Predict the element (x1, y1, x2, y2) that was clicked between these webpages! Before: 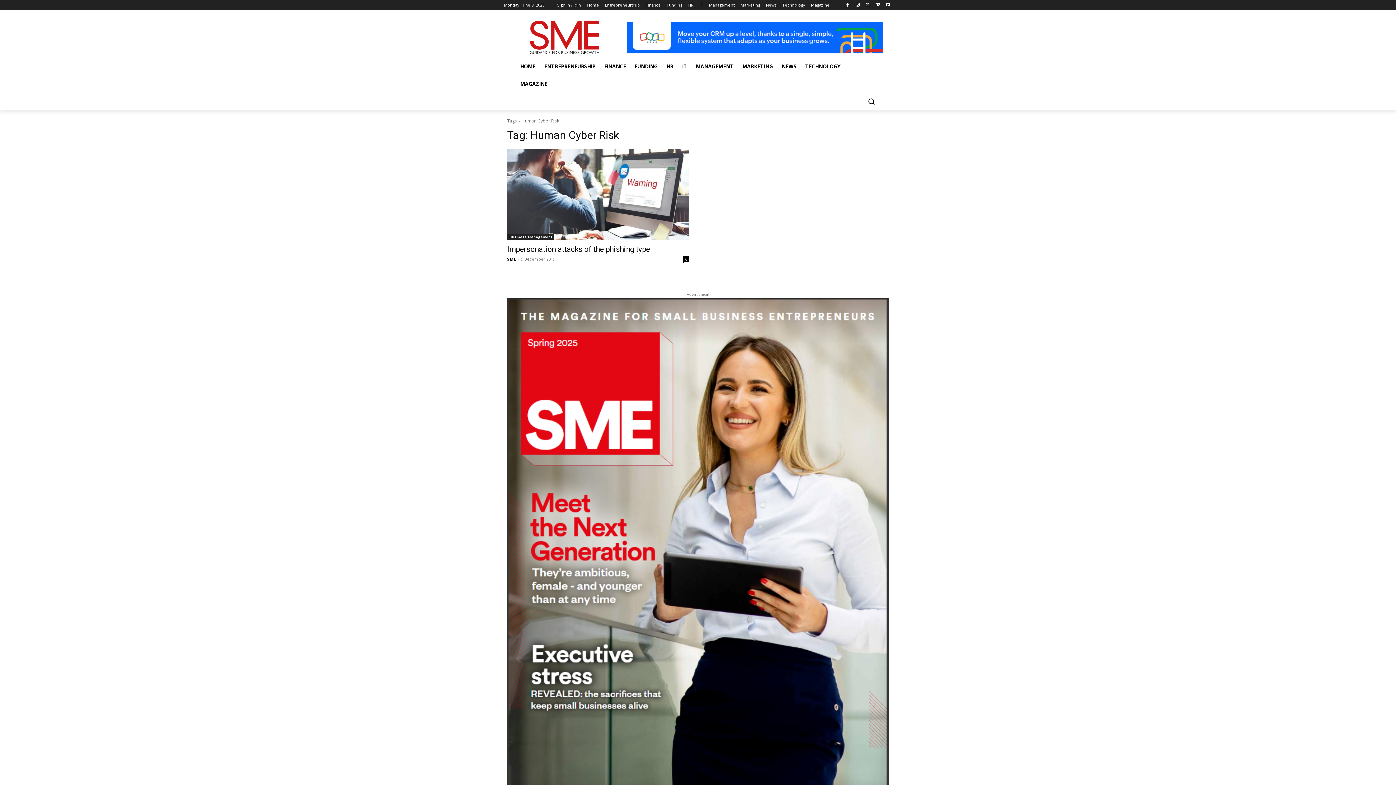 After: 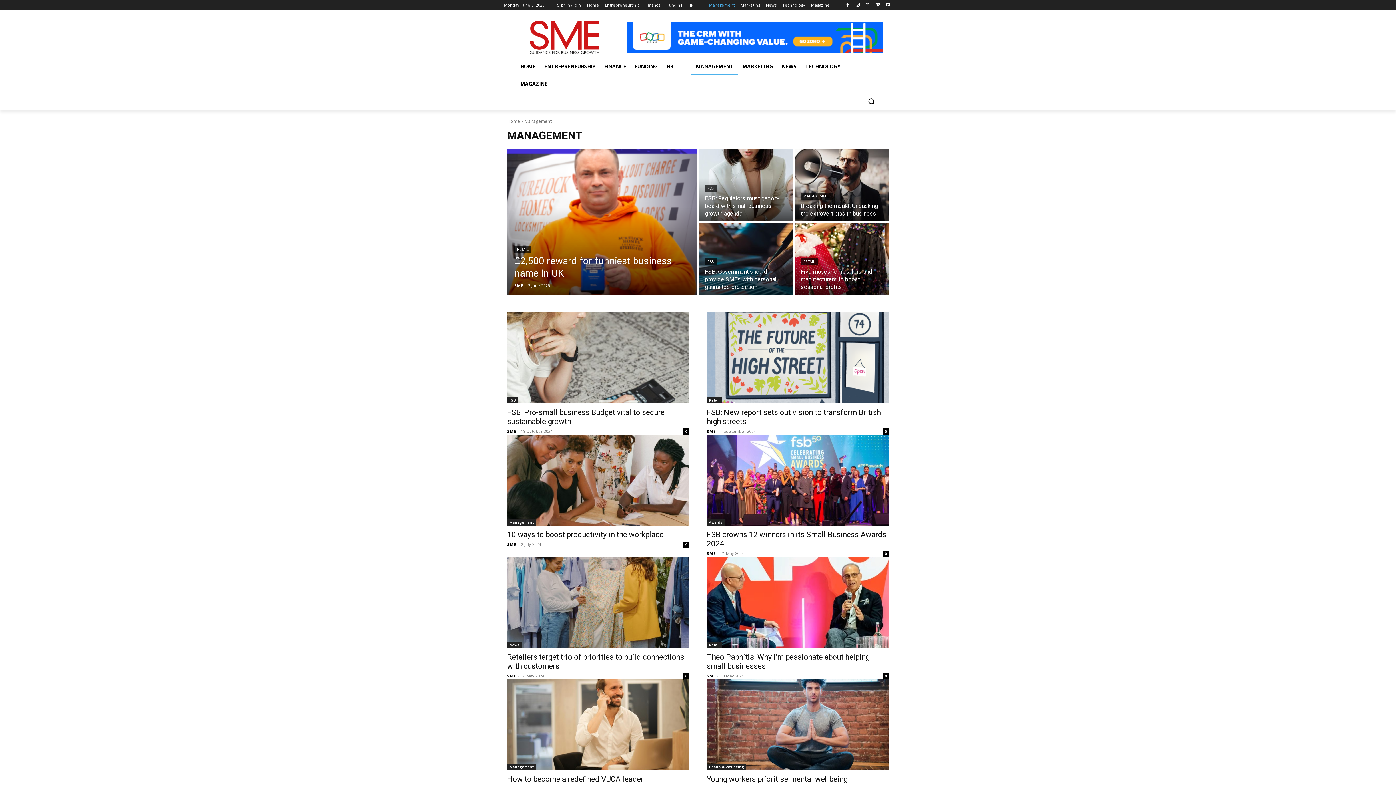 Action: bbox: (691, 57, 738, 75) label: MANAGEMENT